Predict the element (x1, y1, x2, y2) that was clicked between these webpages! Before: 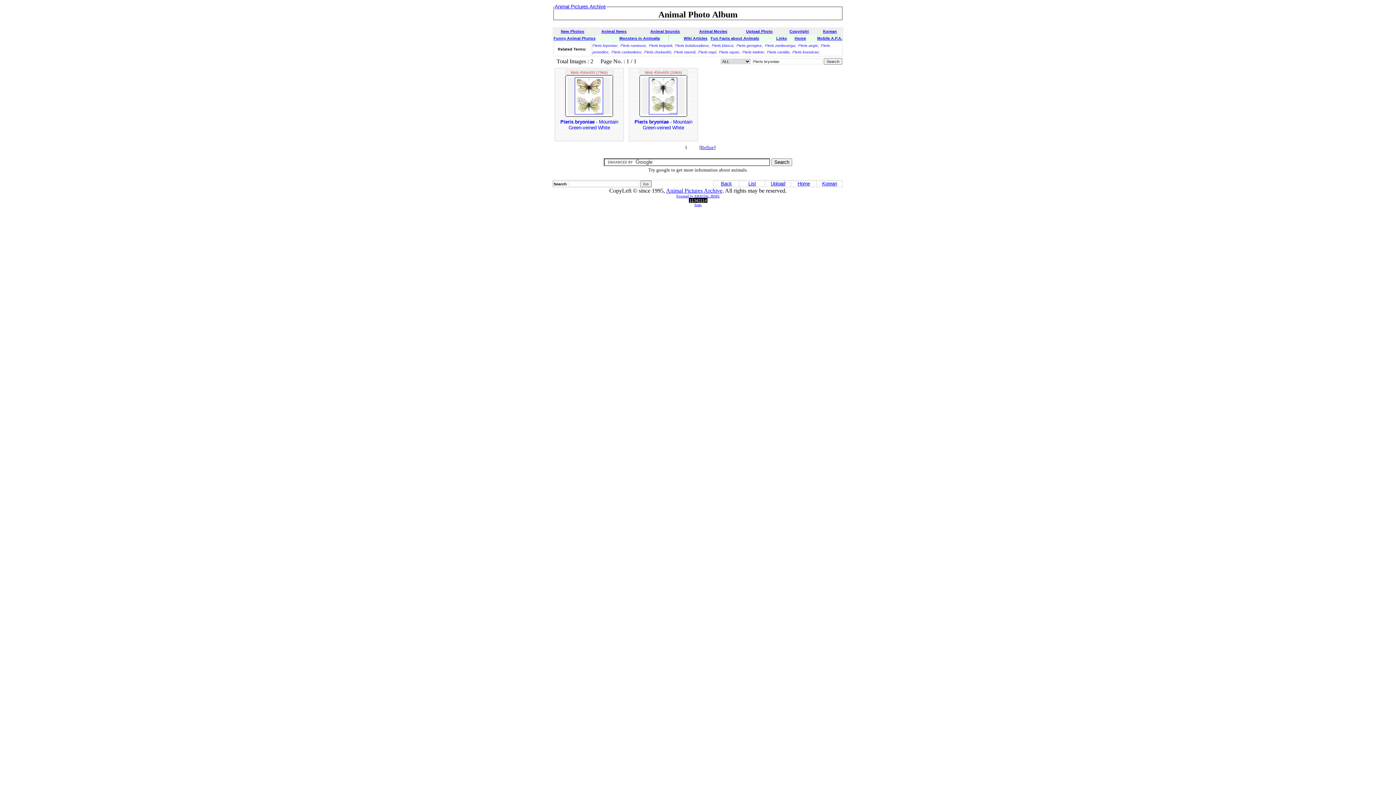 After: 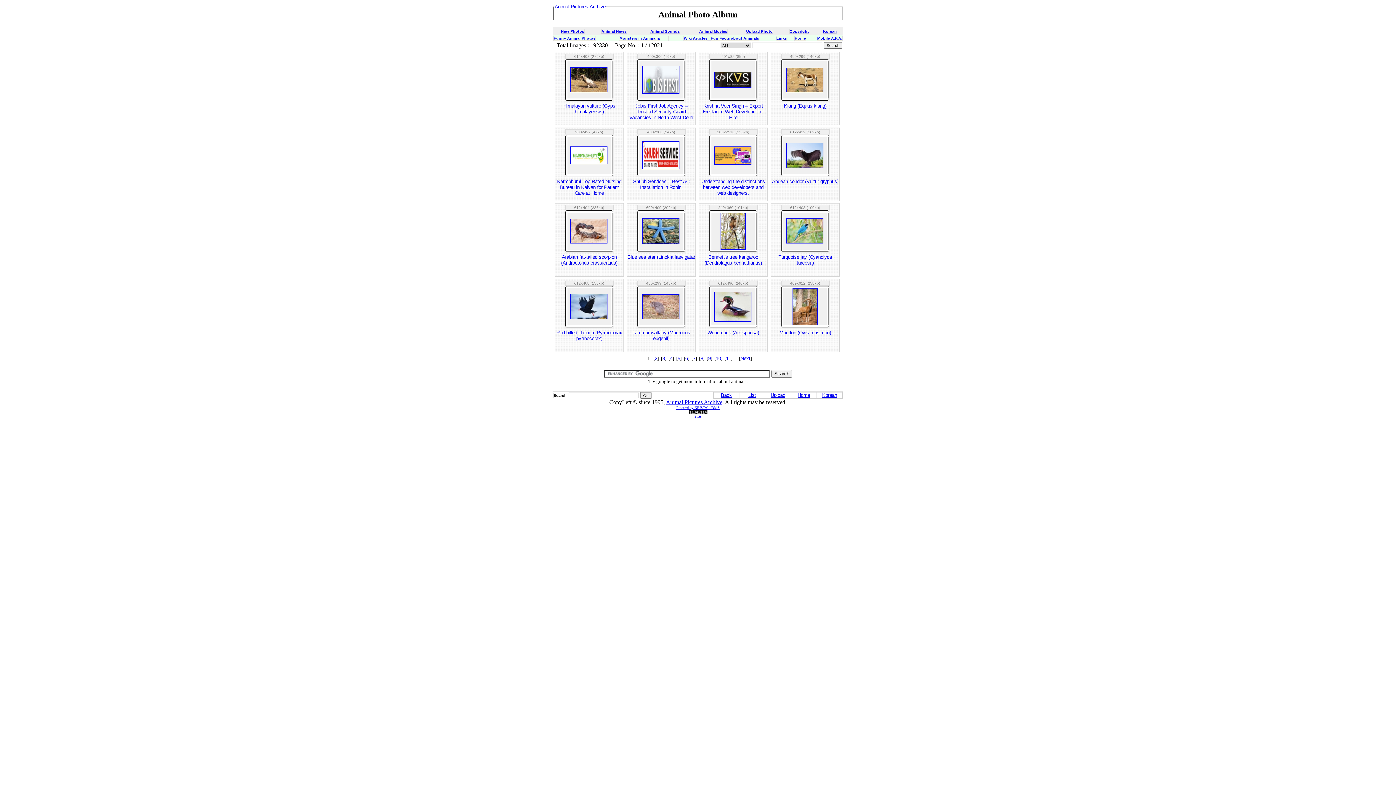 Action: label: New Photos bbox: (560, 27, 584, 33)